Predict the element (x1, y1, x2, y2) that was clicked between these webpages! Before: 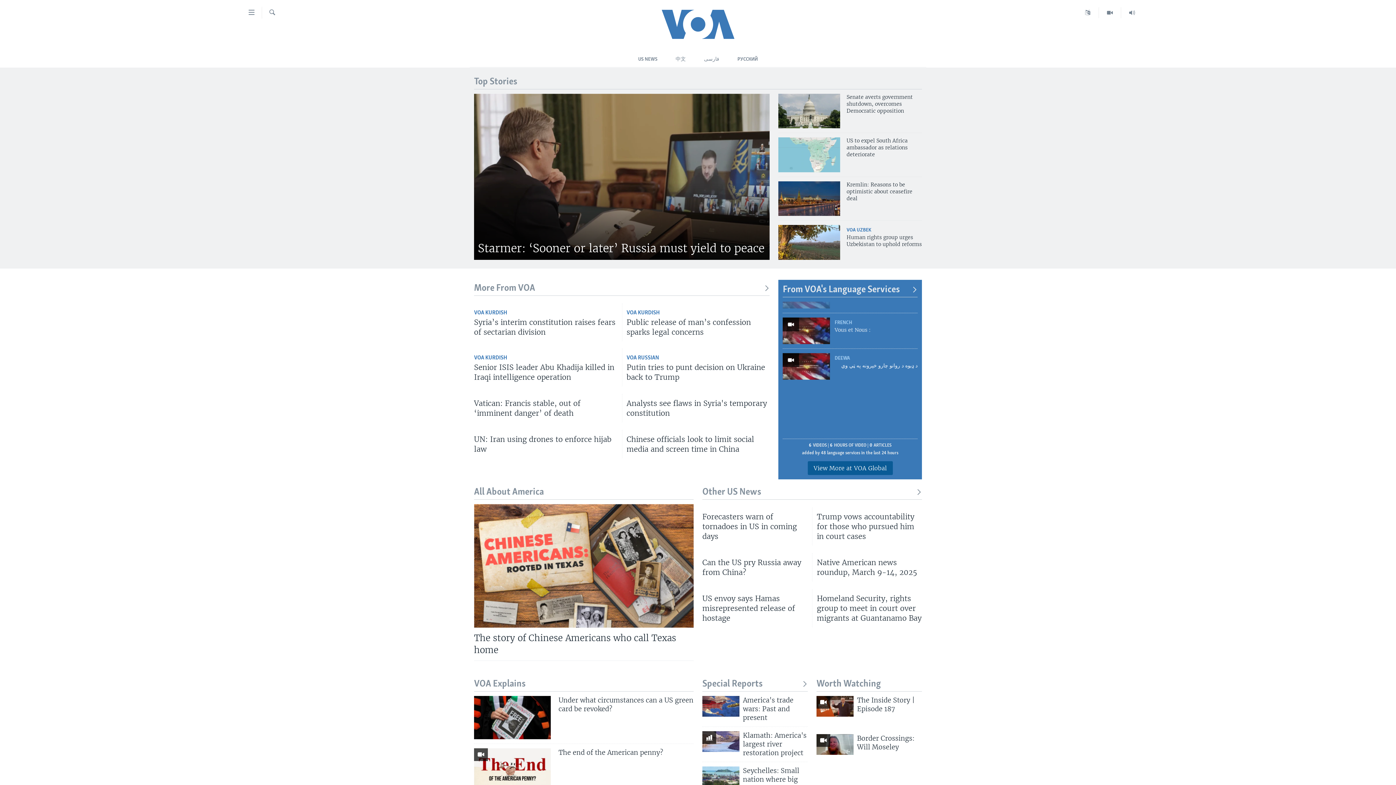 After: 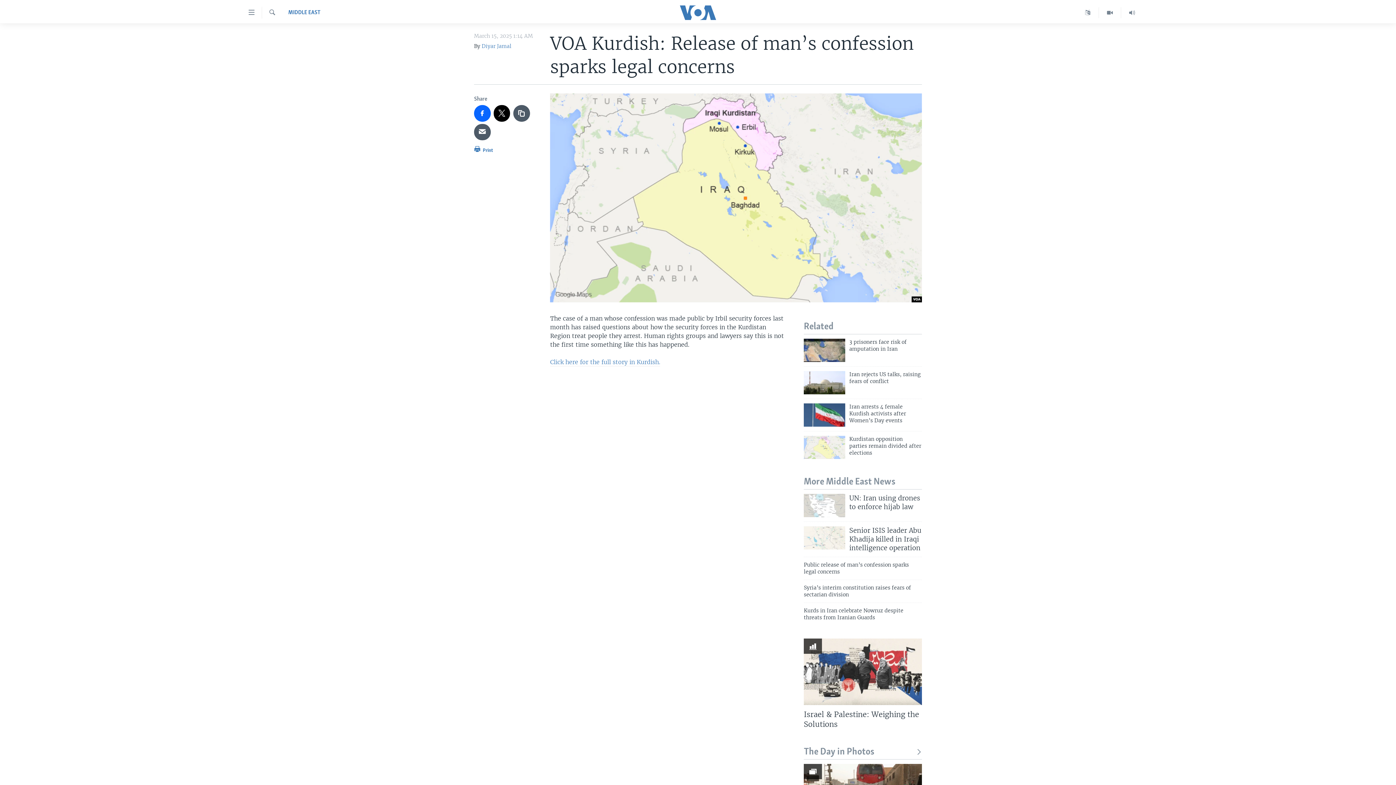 Action: bbox: (626, 317, 769, 341) label: Public release of man’s confession sparks legal concerns